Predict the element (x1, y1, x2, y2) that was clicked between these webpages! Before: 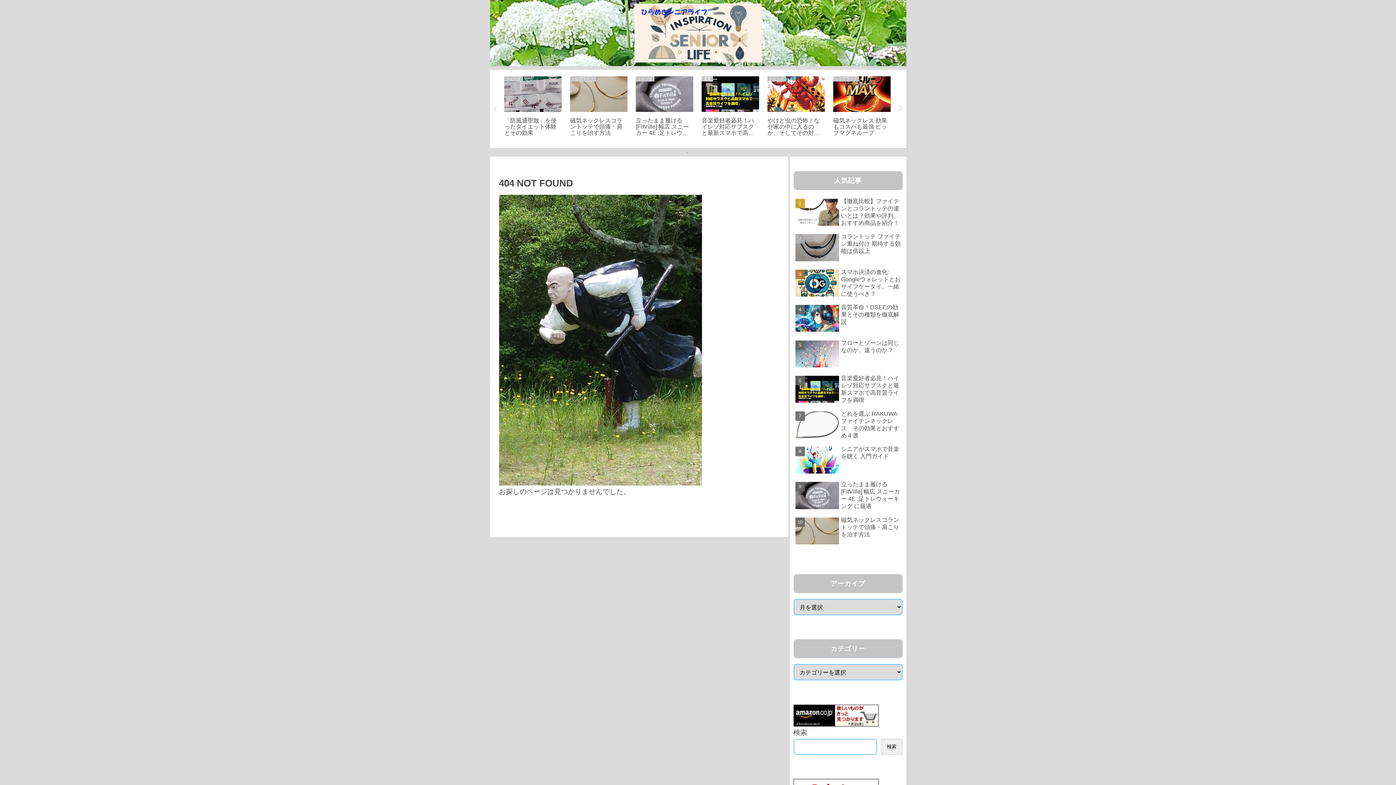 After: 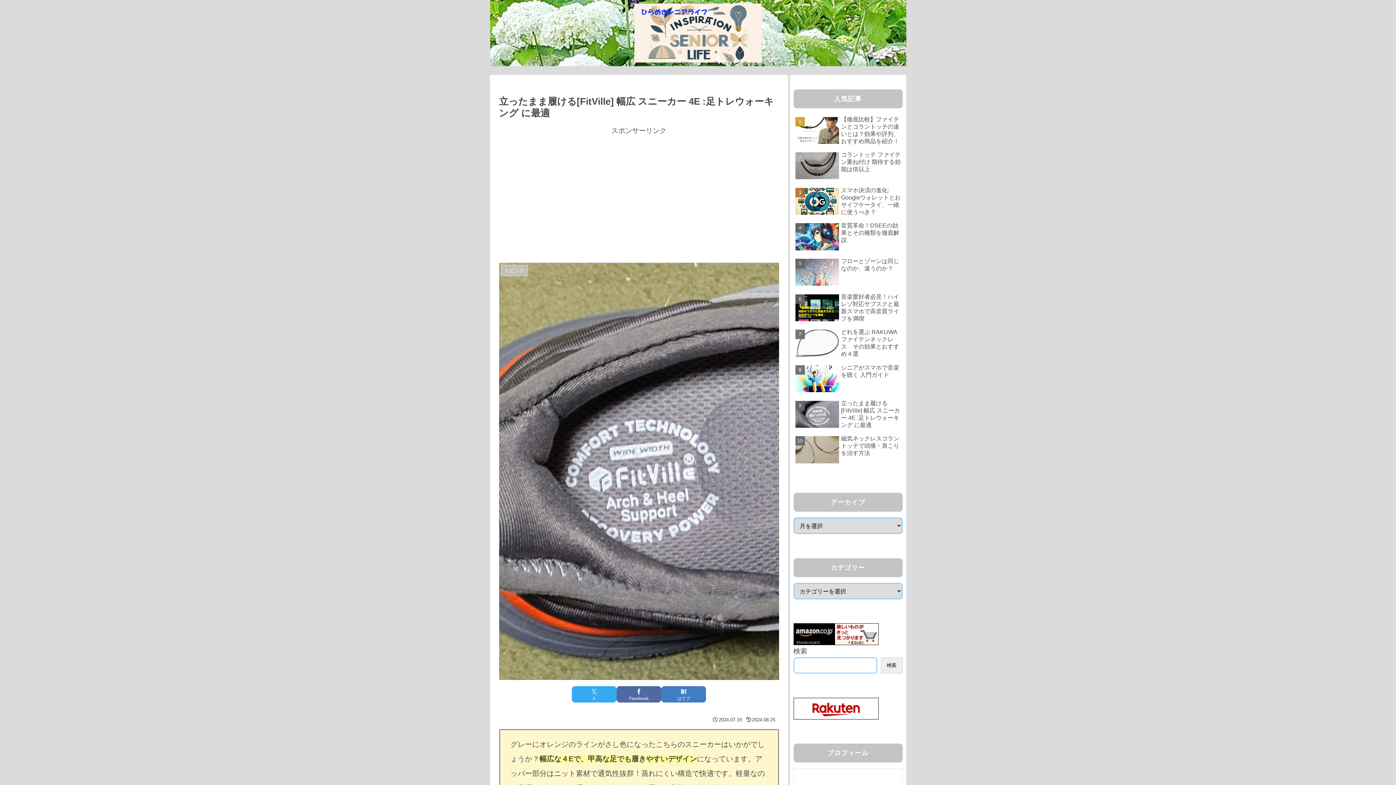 Action: label: 立ったまま履ける[FitVille] 幅広 スニーカー 4E :足トレウォーキング に最適 bbox: (793, 479, 902, 513)